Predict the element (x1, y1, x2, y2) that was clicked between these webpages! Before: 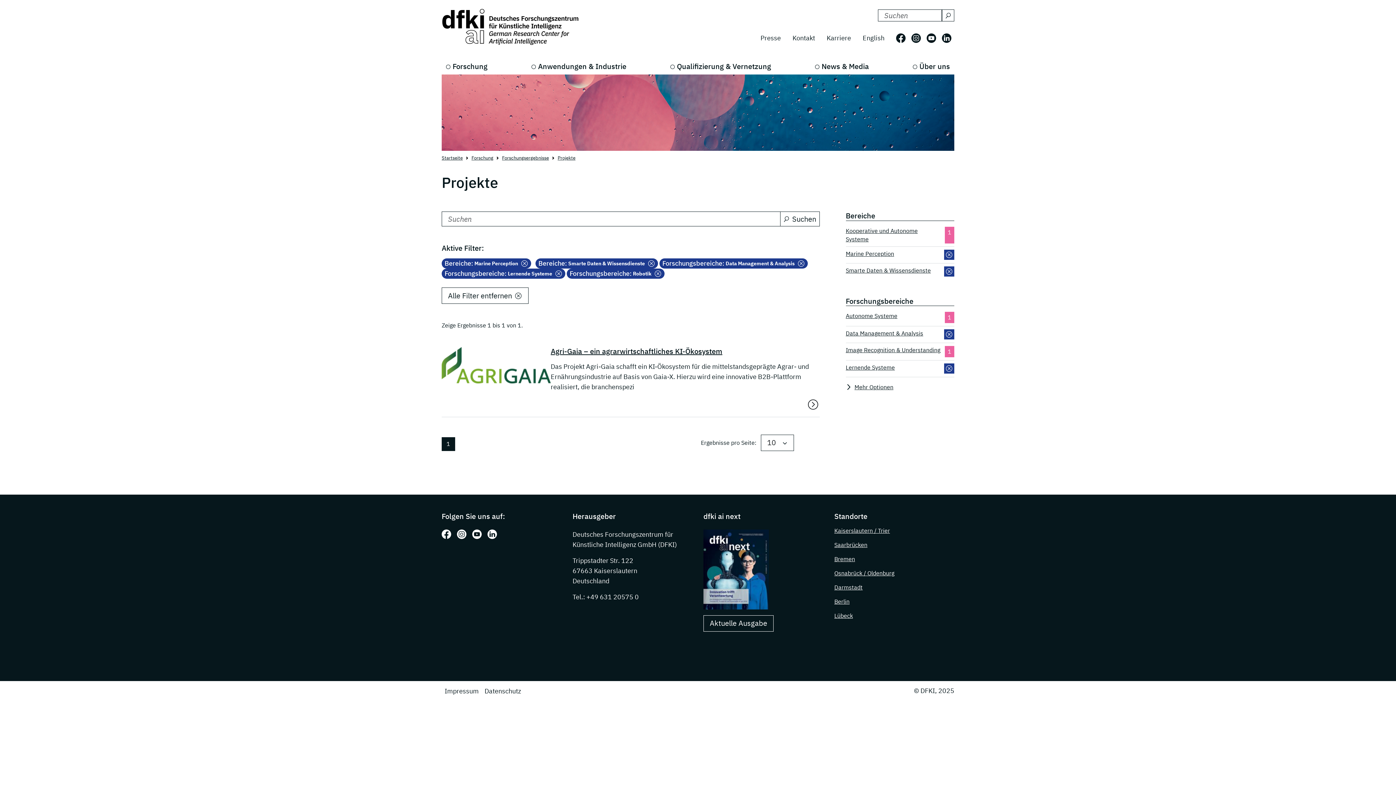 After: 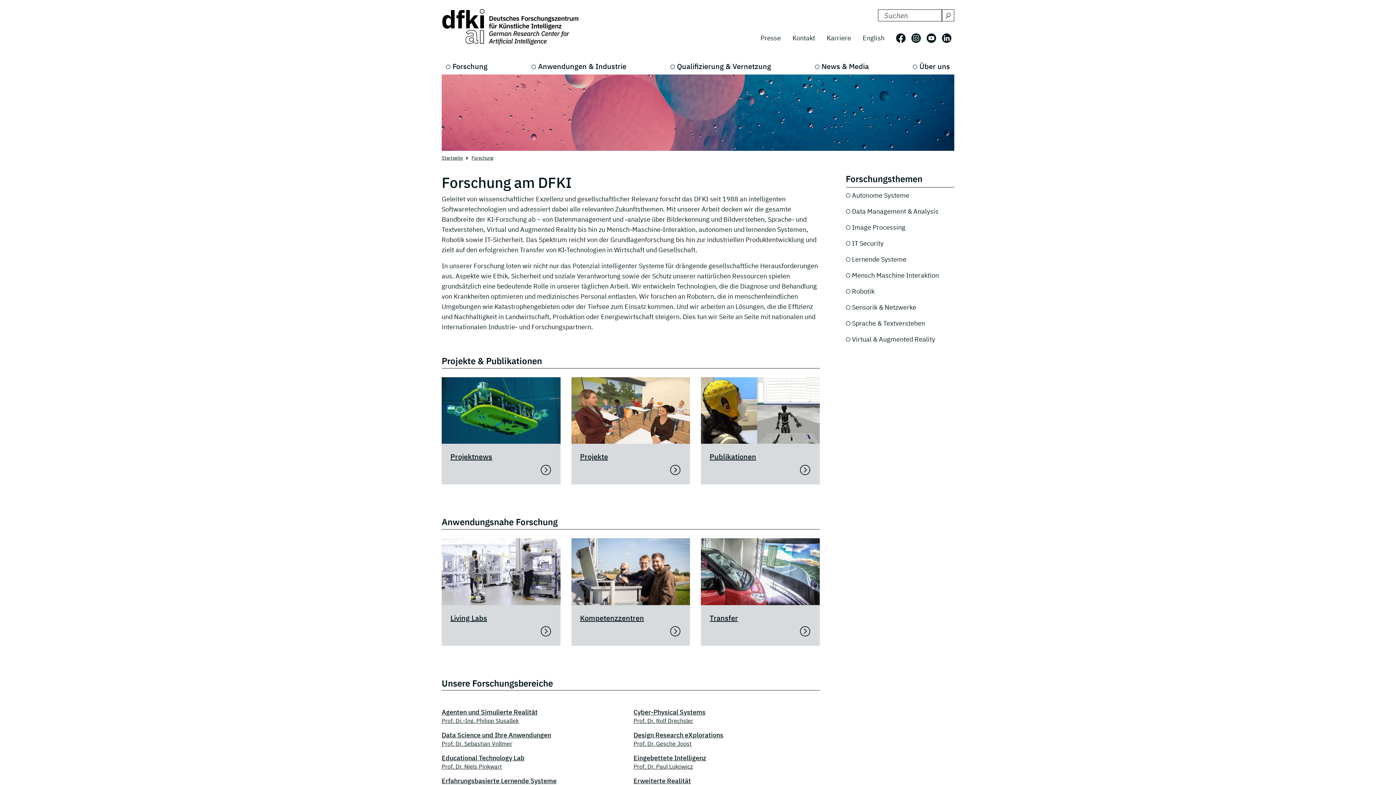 Action: label: Forschung bbox: (441, 58, 492, 74)